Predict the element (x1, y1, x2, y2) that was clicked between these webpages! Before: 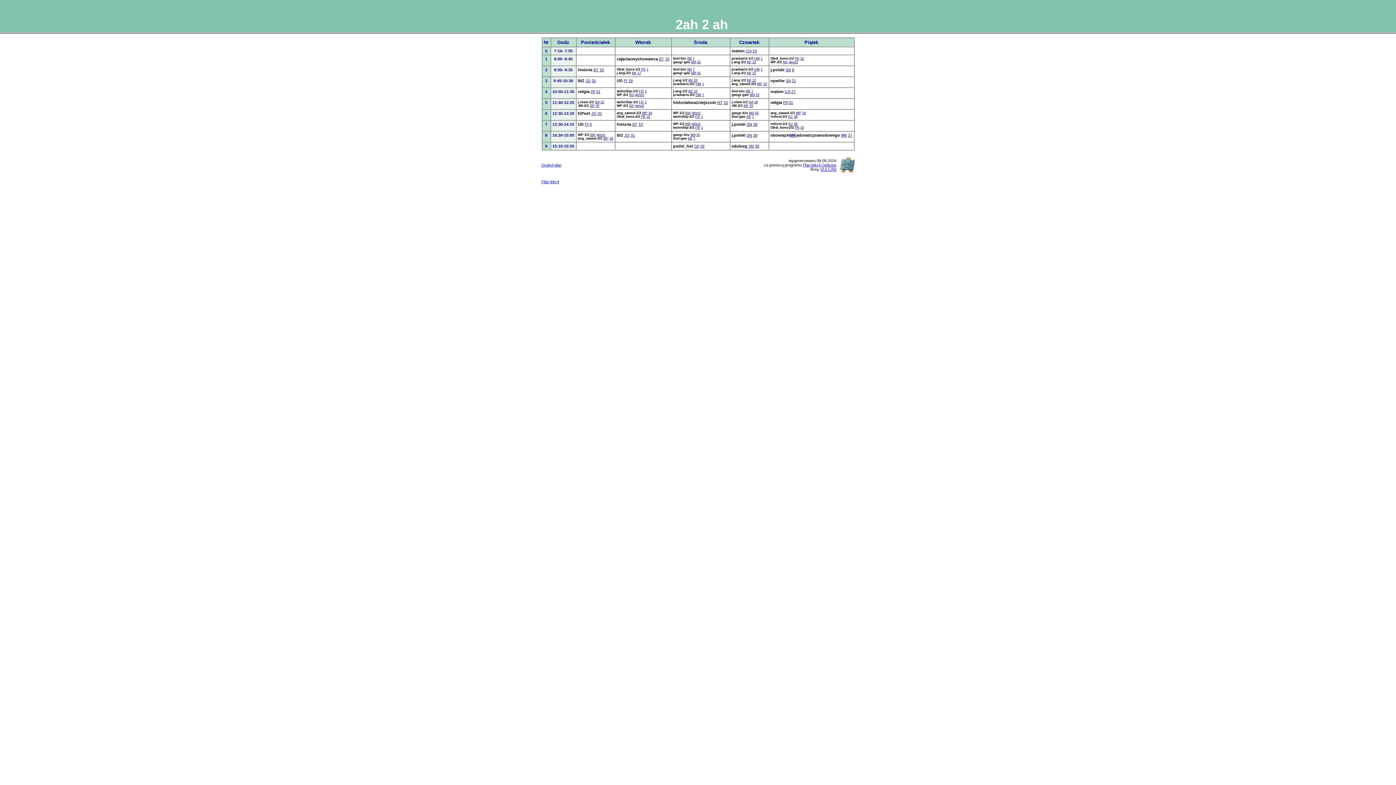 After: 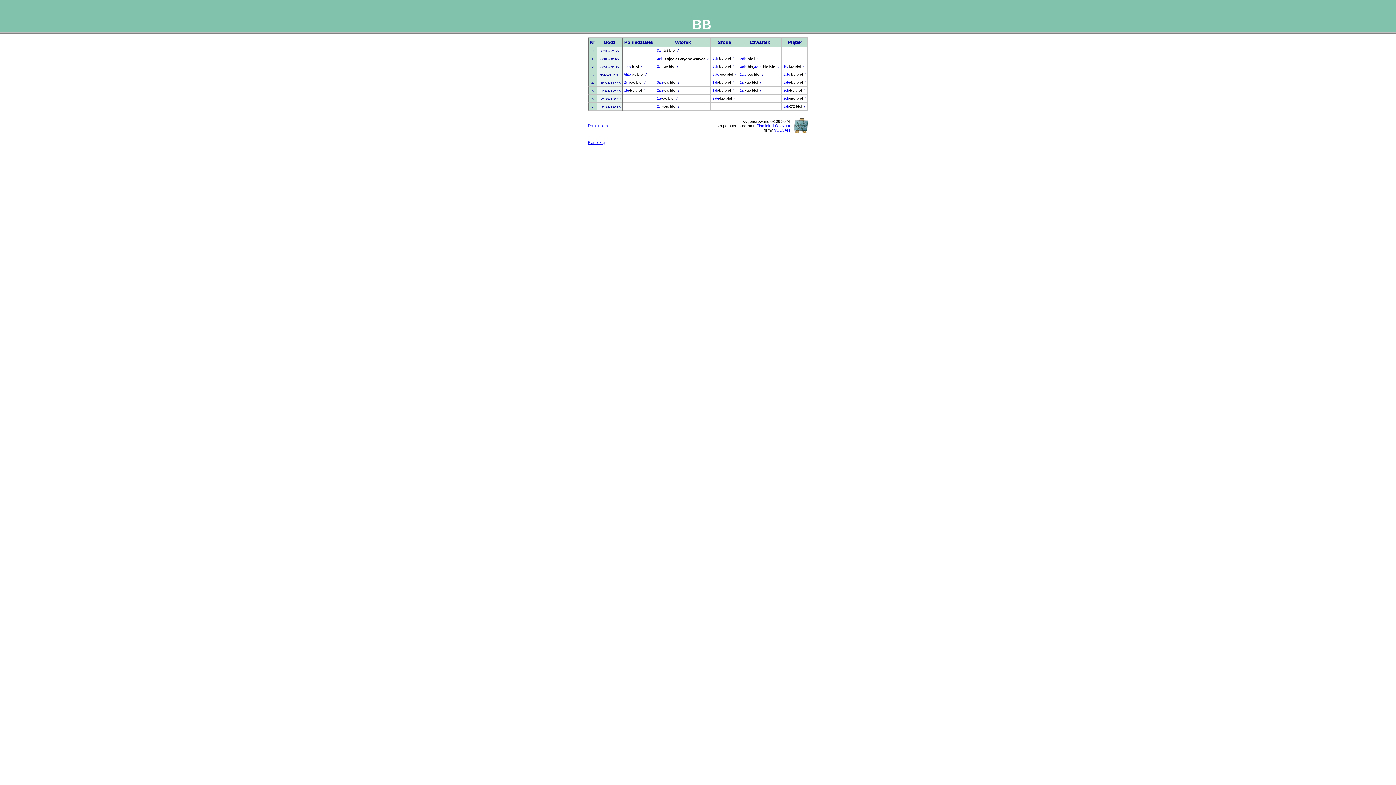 Action: bbox: (687, 56, 691, 60) label: BB